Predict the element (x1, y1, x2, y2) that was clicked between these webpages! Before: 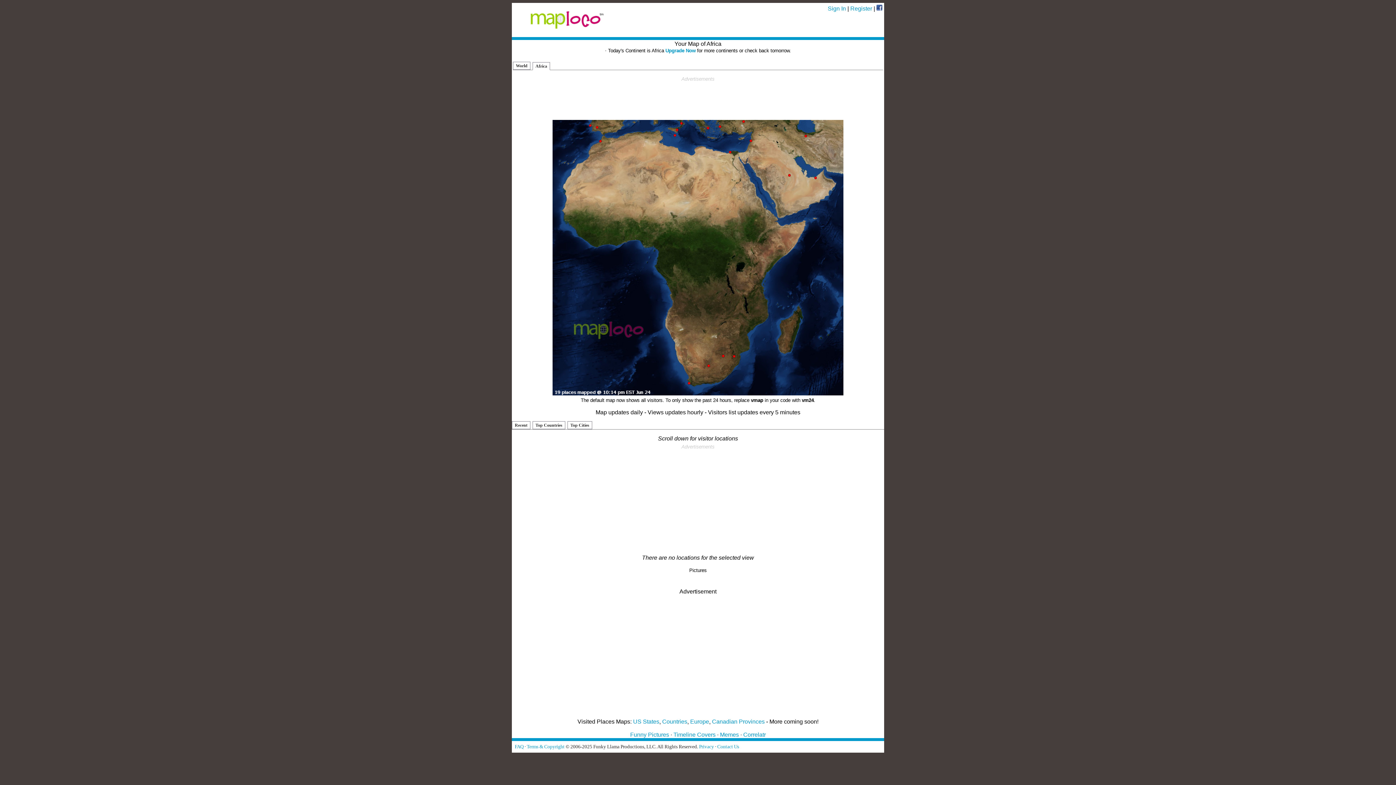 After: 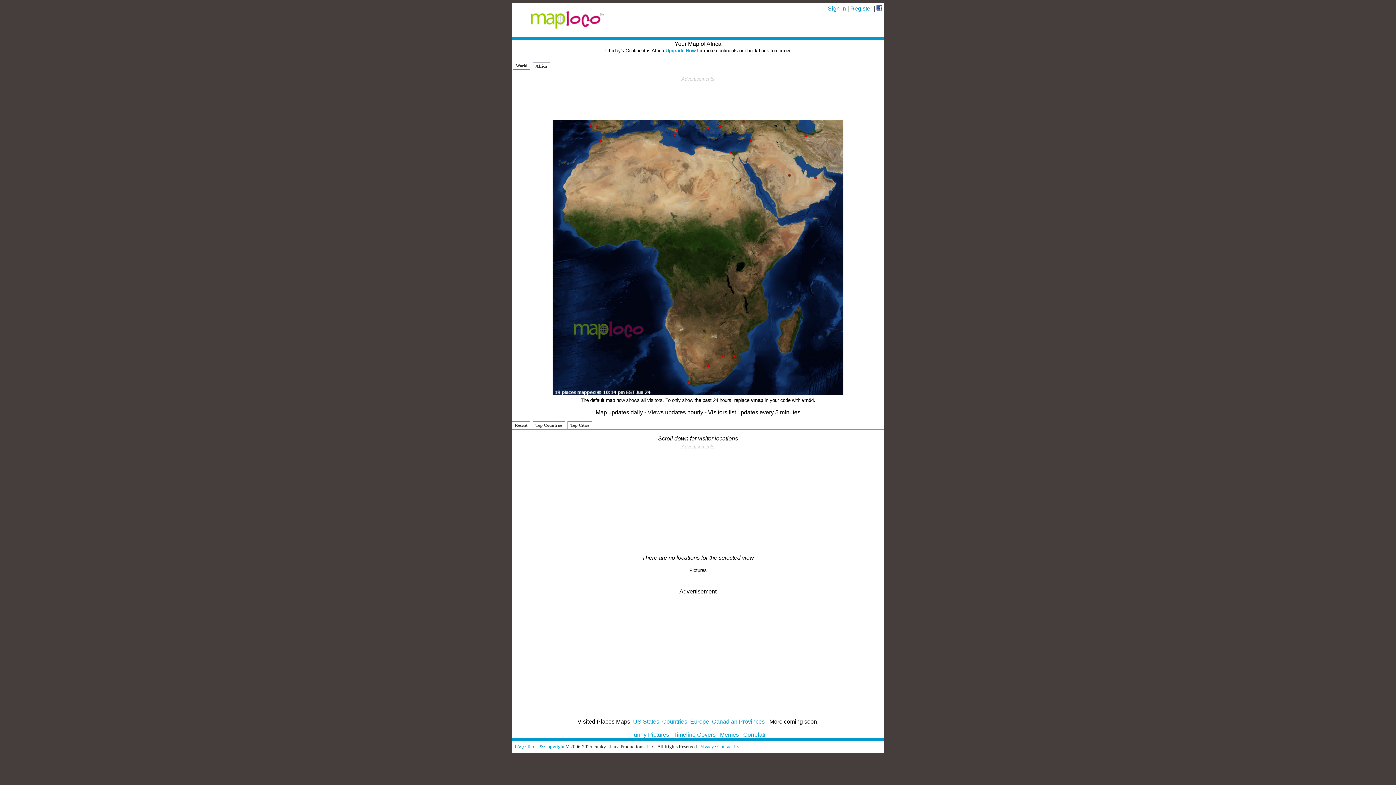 Action: bbox: (532, 62, 550, 70) label: Africa